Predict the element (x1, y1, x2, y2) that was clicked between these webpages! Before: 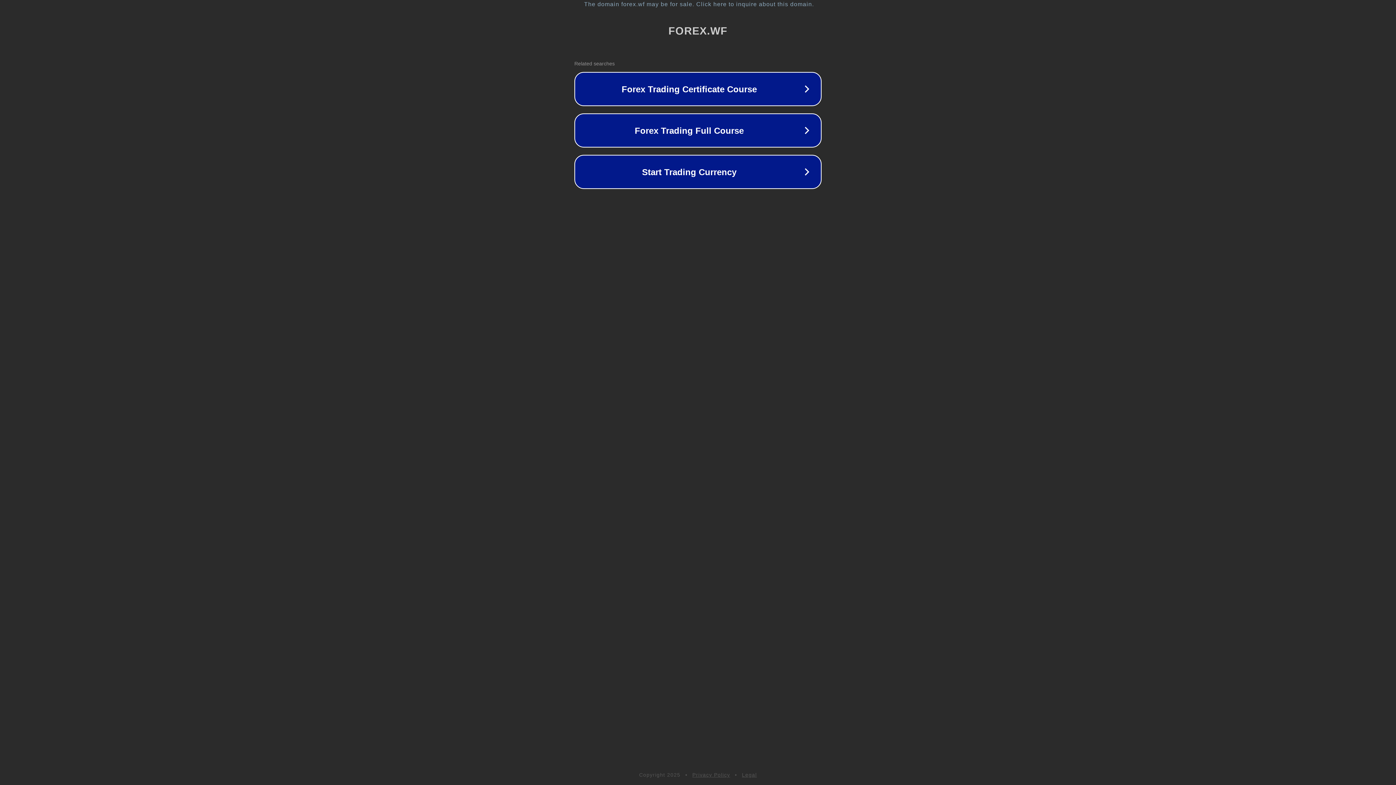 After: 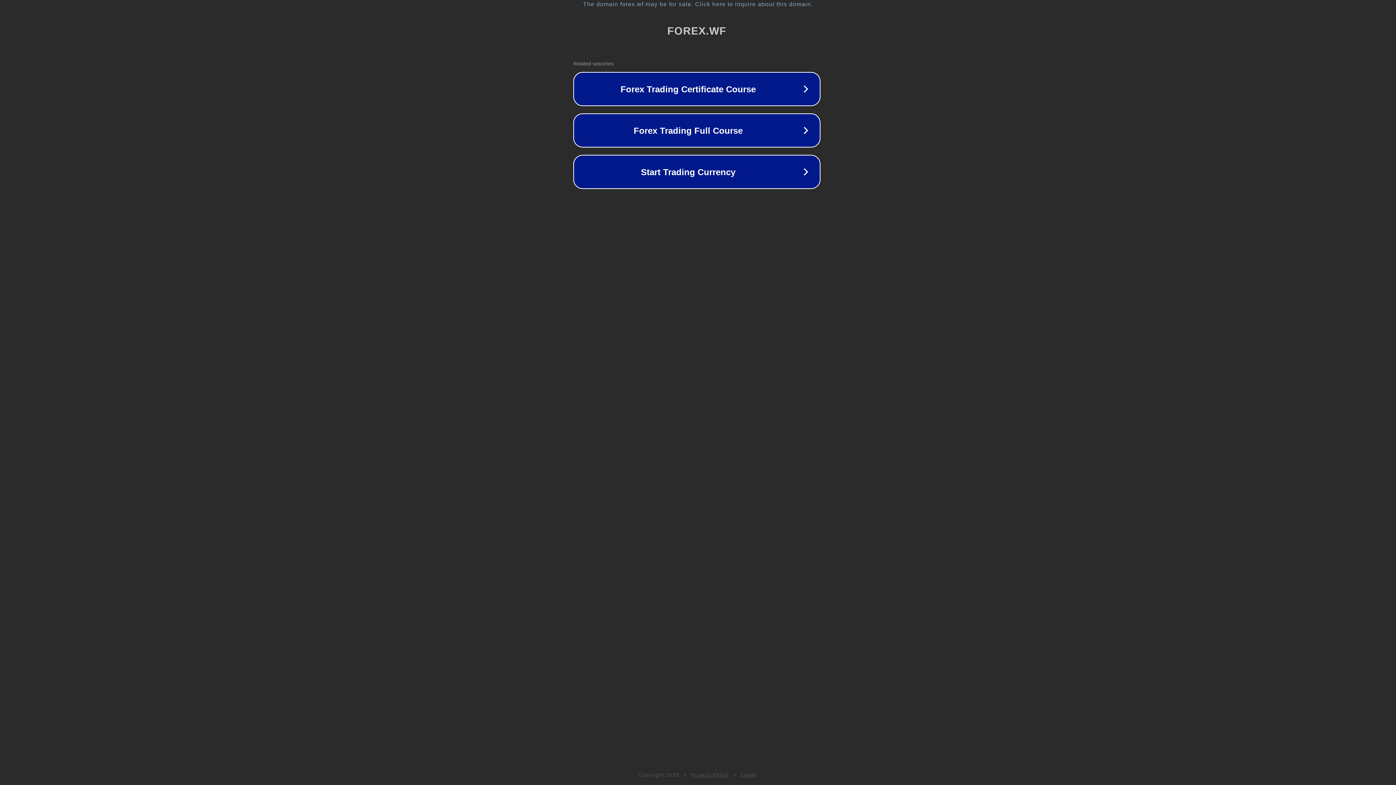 Action: bbox: (1, 1, 1397, 7) label: The domain forex.wf may be for sale. Click here to inquire about this domain.